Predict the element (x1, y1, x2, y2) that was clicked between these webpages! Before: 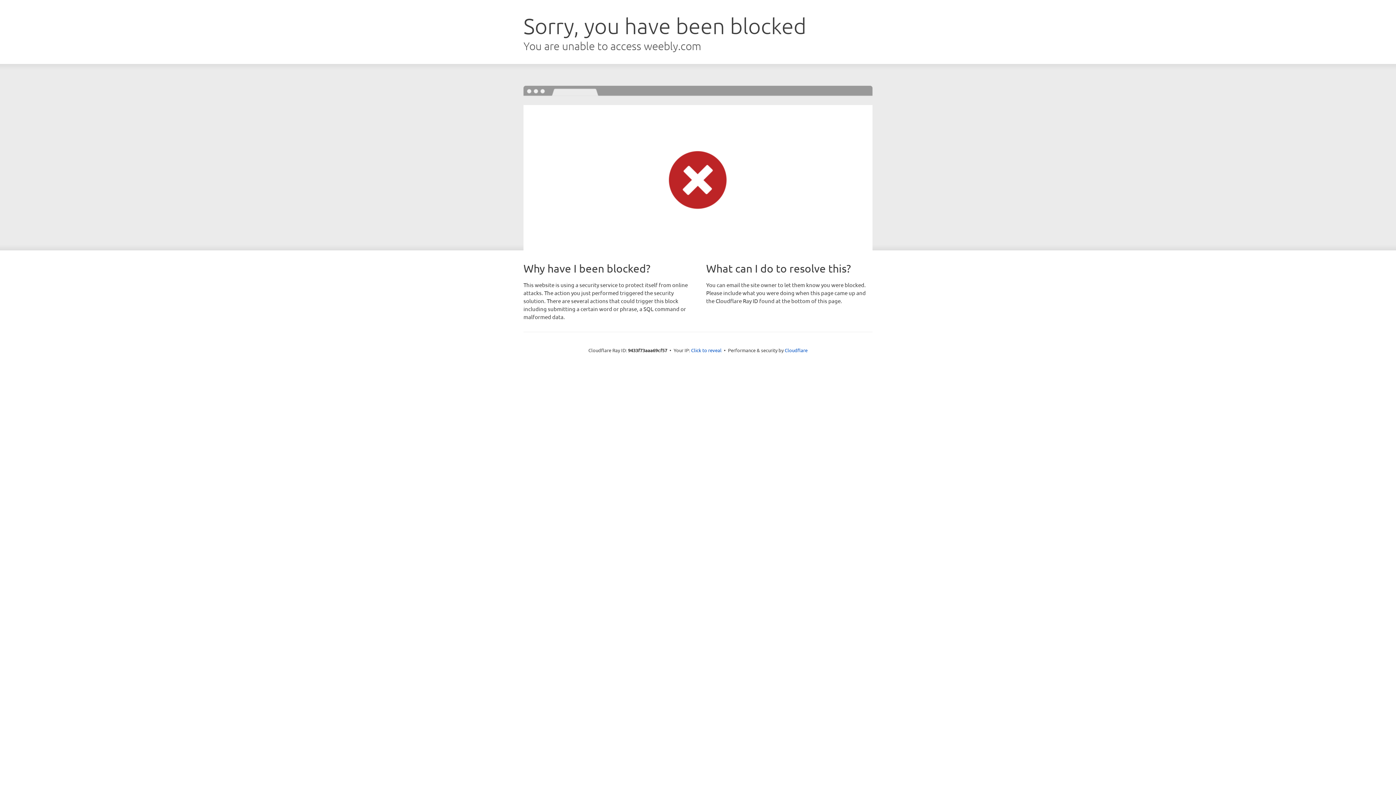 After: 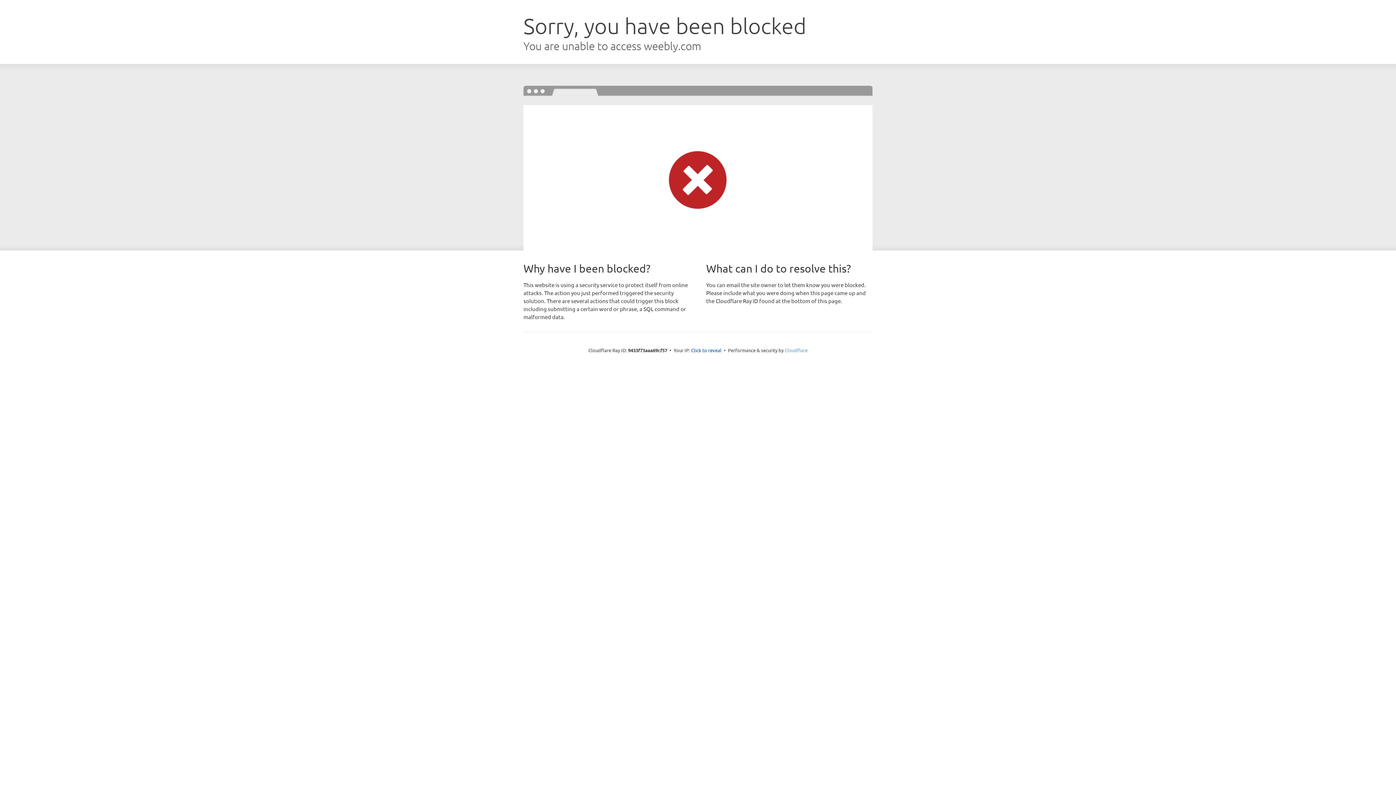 Action: label: Cloudflare bbox: (784, 347, 807, 353)